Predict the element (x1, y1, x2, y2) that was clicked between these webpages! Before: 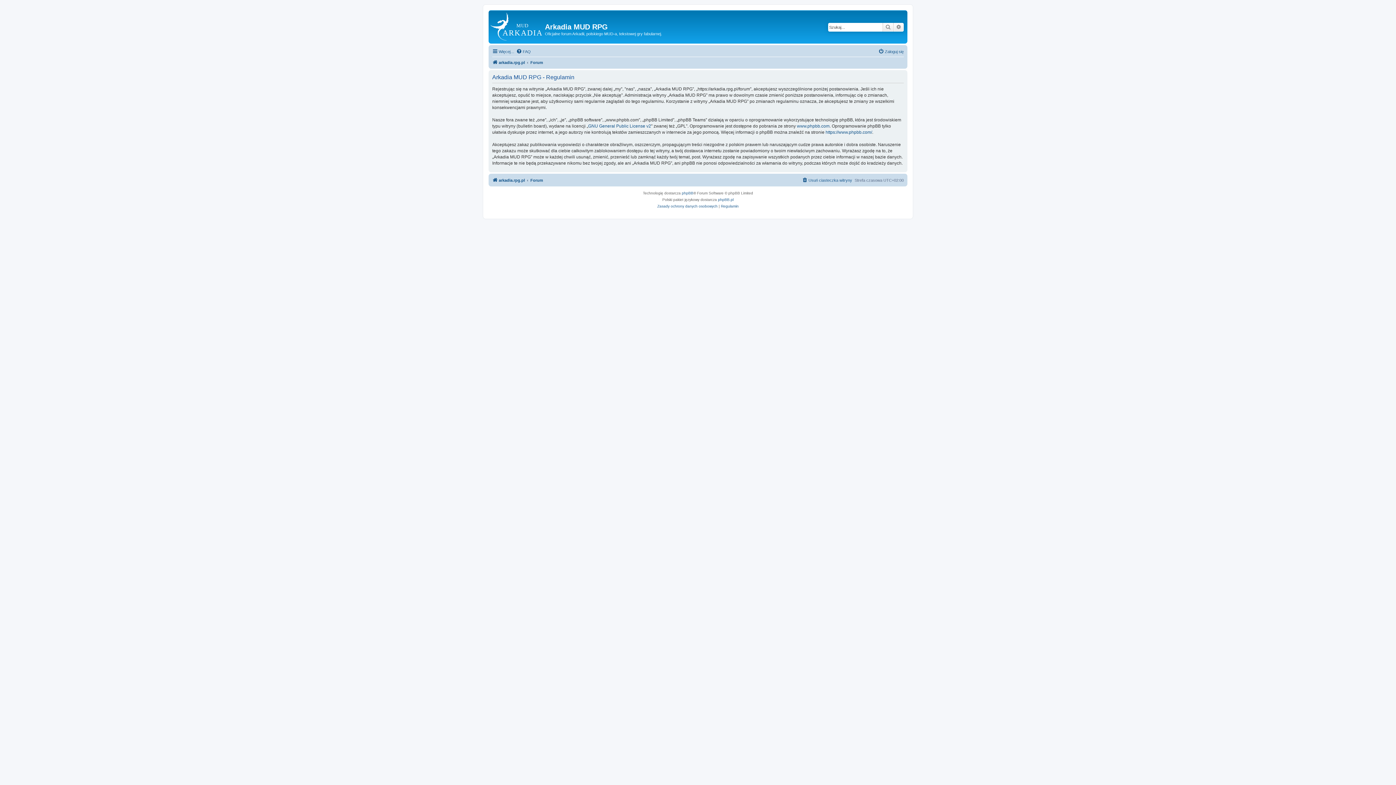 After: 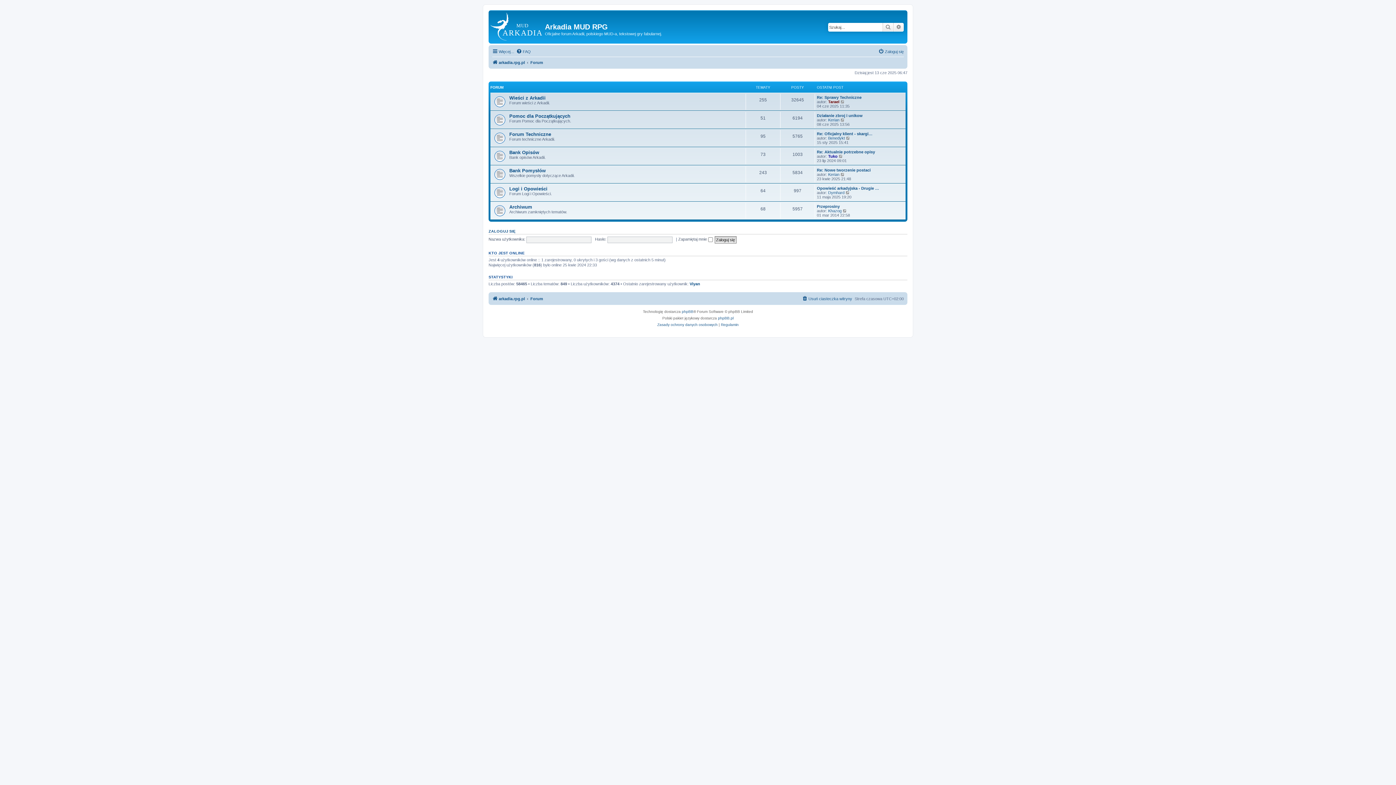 Action: bbox: (530, 58, 543, 66) label: Forum